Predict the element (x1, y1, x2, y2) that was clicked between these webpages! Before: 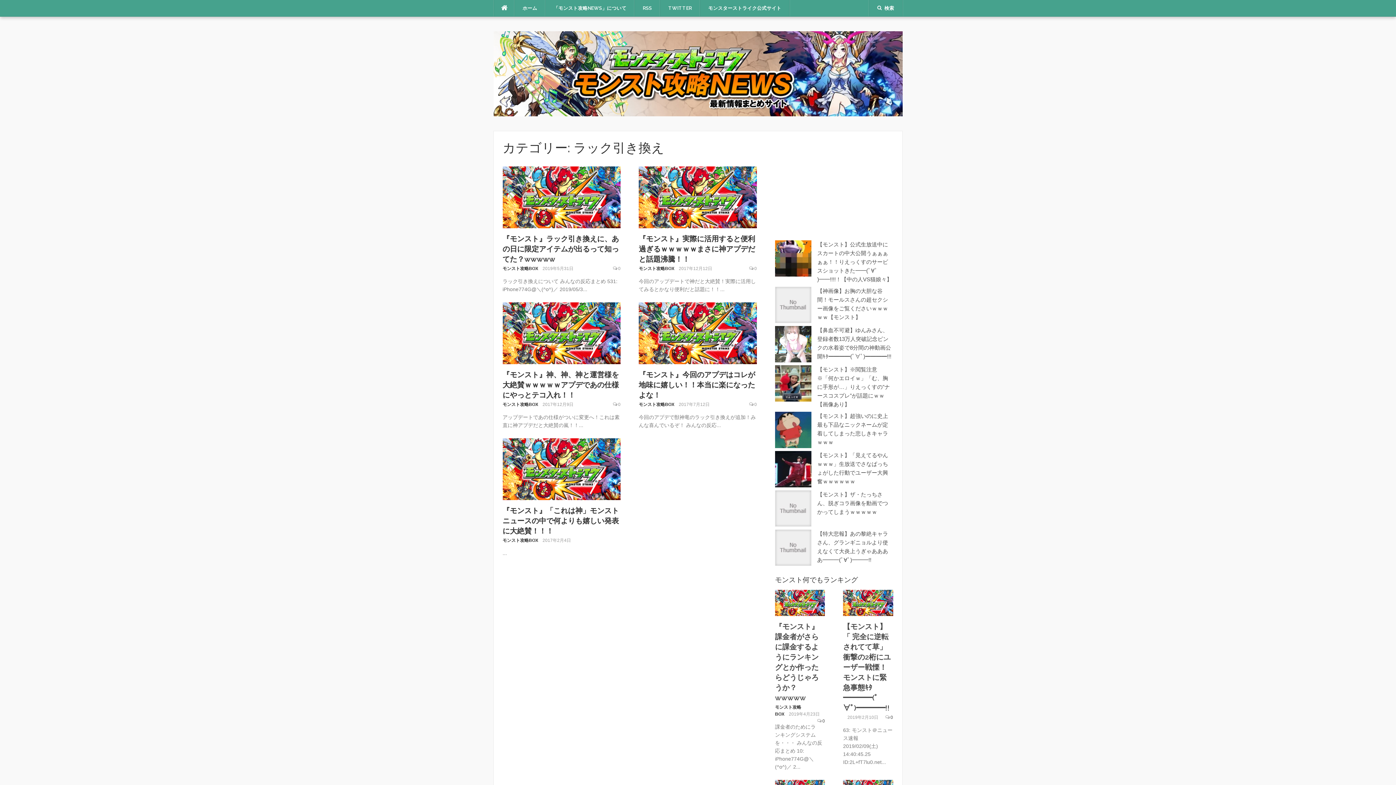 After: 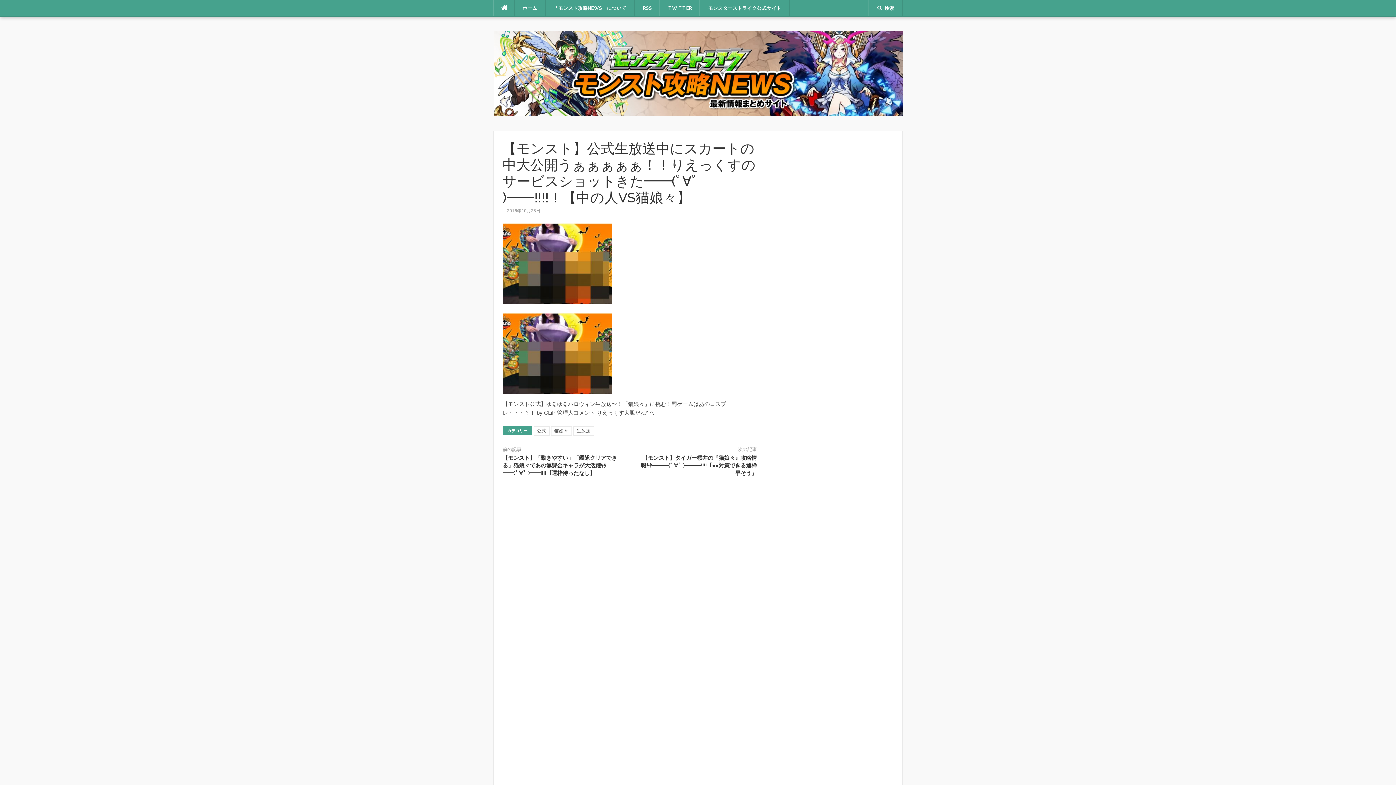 Action: bbox: (817, 241, 892, 282) label: 【モンスト】公式生放送中にスカートの中大公開うぁぁぁぁぁ！！りえっくすのサービスショットきた━━(ﾟ∀ﾟ )━━!!!!！【中の人VS猫娘々】